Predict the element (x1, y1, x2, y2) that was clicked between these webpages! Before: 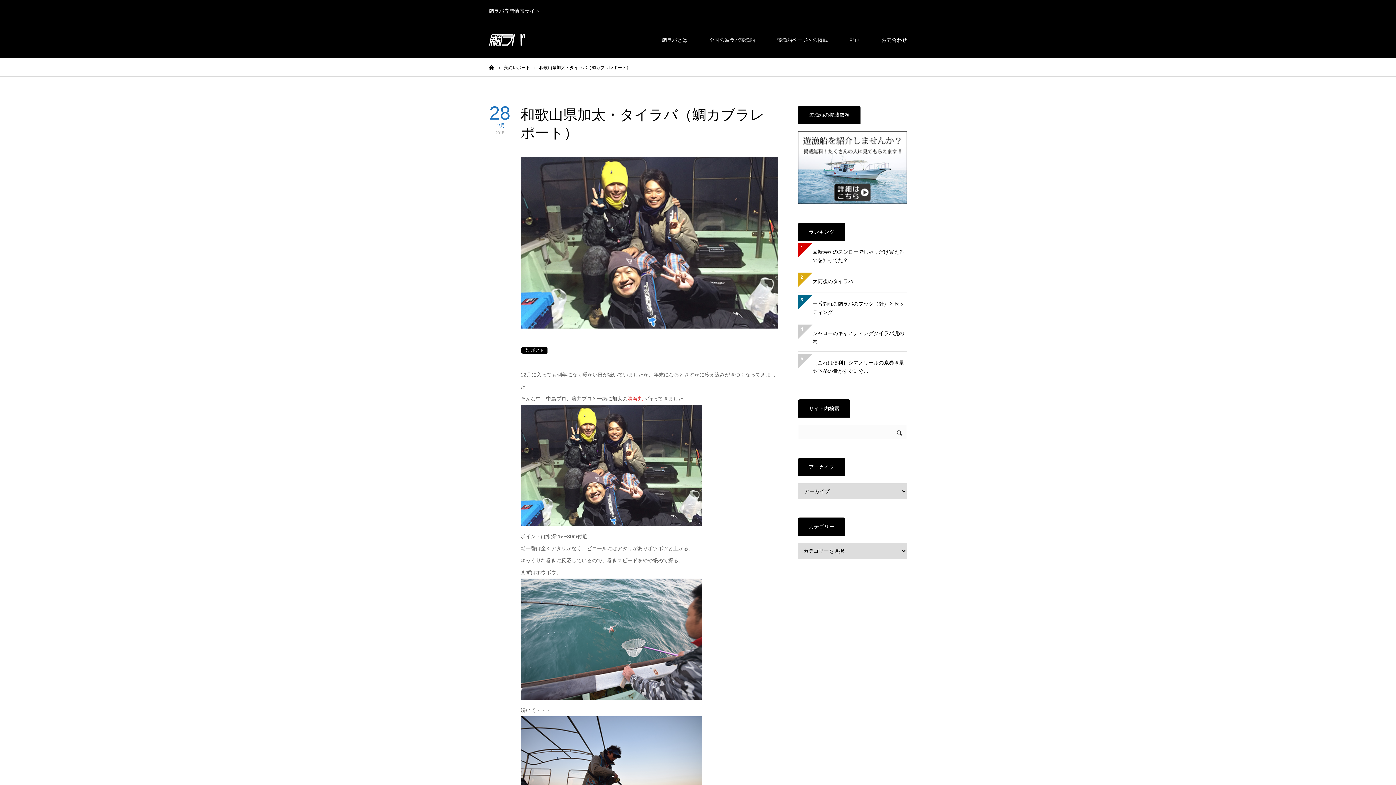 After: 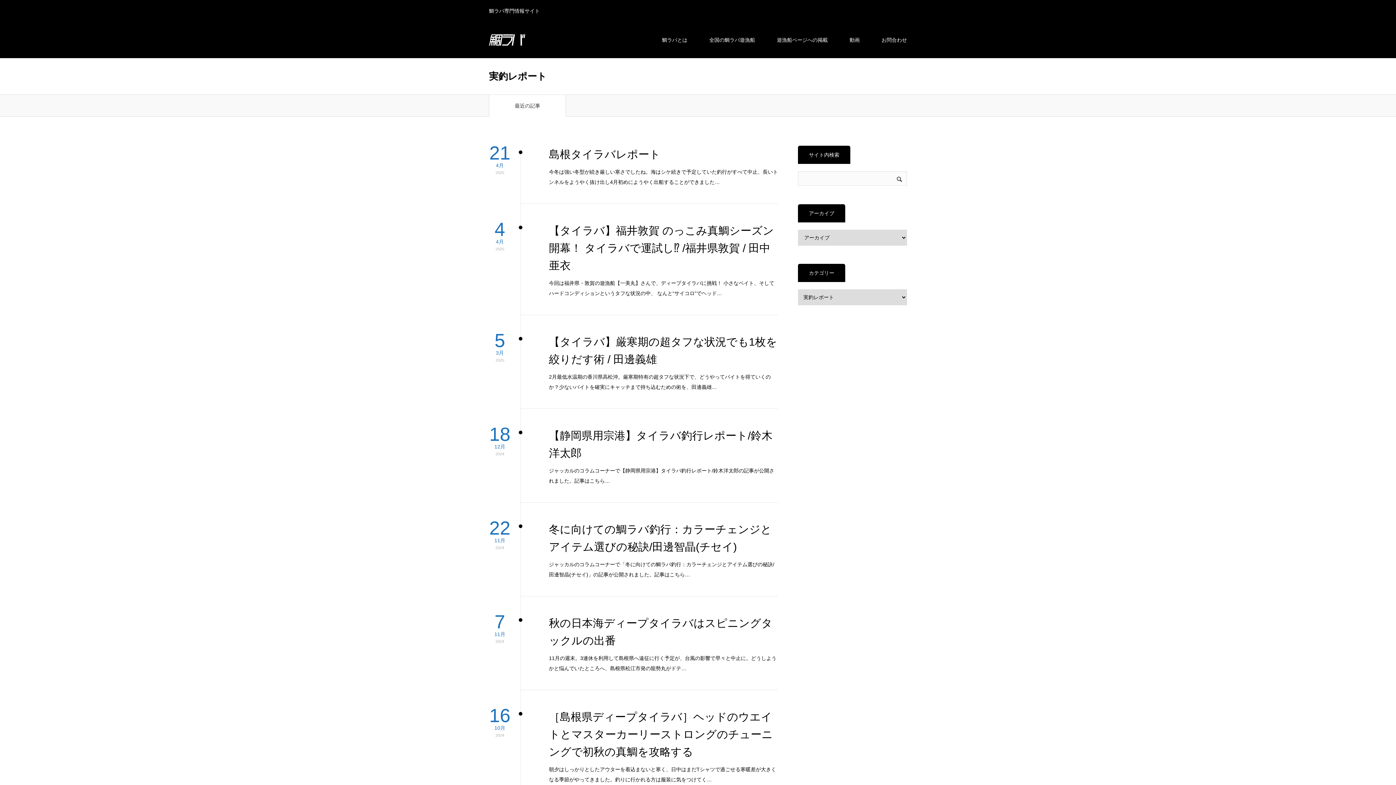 Action: label: 実釣レポート bbox: (504, 65, 530, 70)